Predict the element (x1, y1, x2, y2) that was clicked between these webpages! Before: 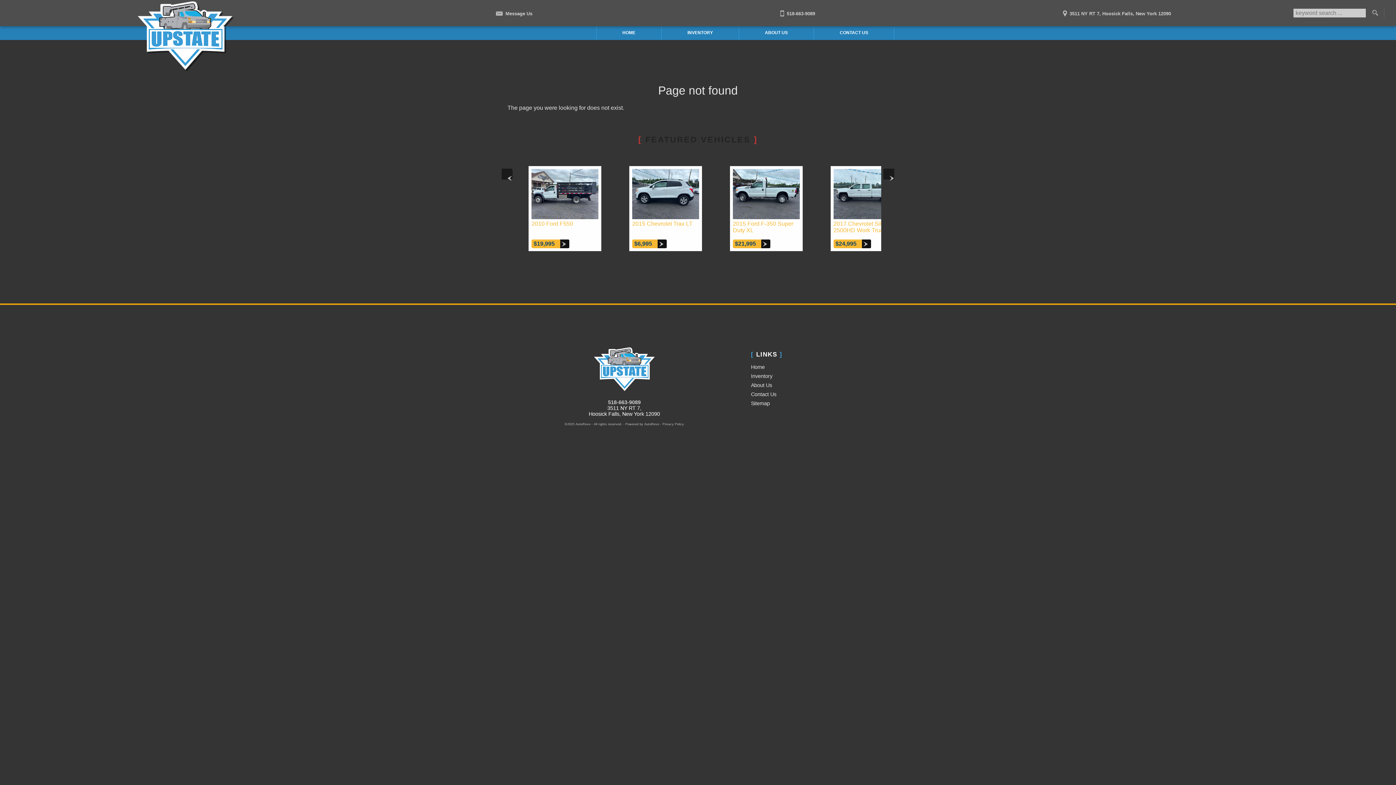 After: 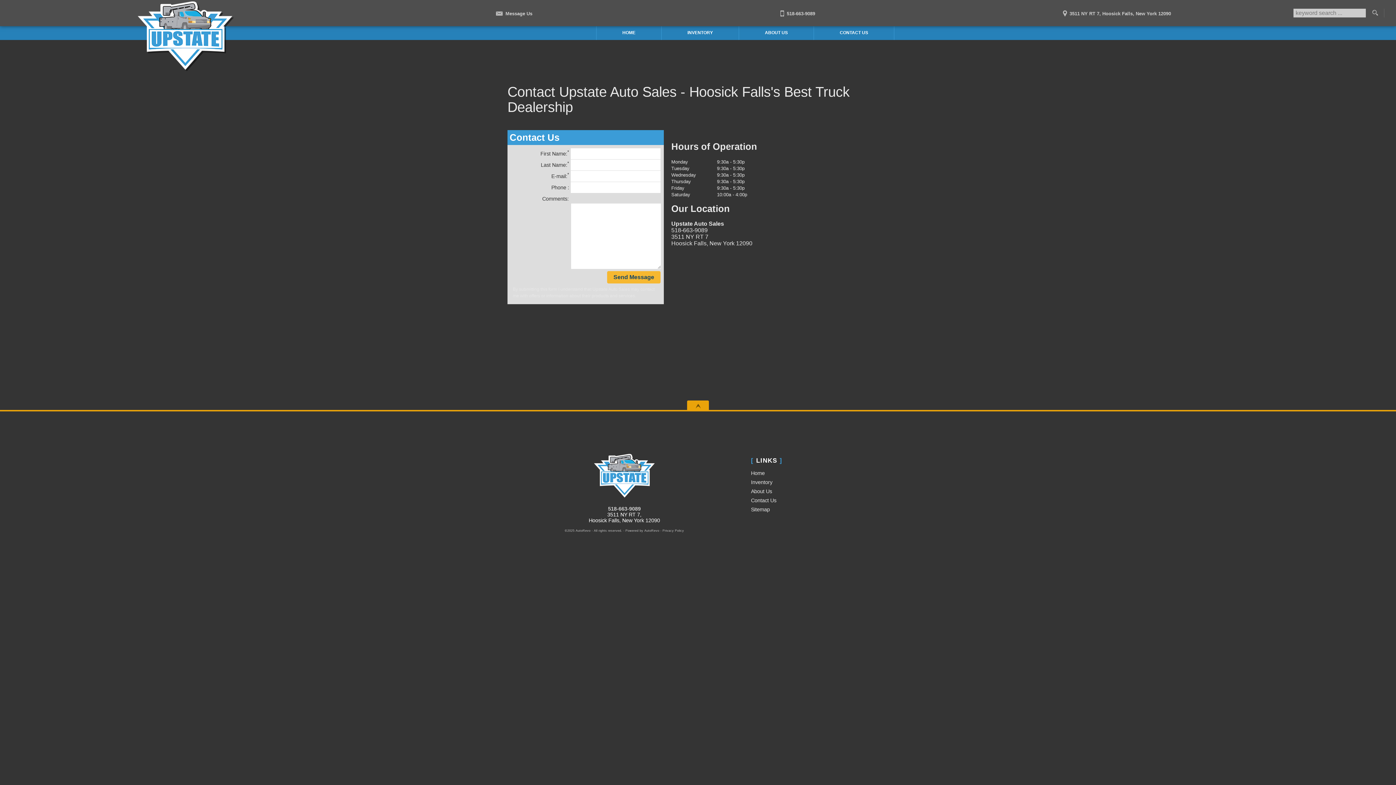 Action: bbox: (937, 6, 1294, 15) label: View Location Map